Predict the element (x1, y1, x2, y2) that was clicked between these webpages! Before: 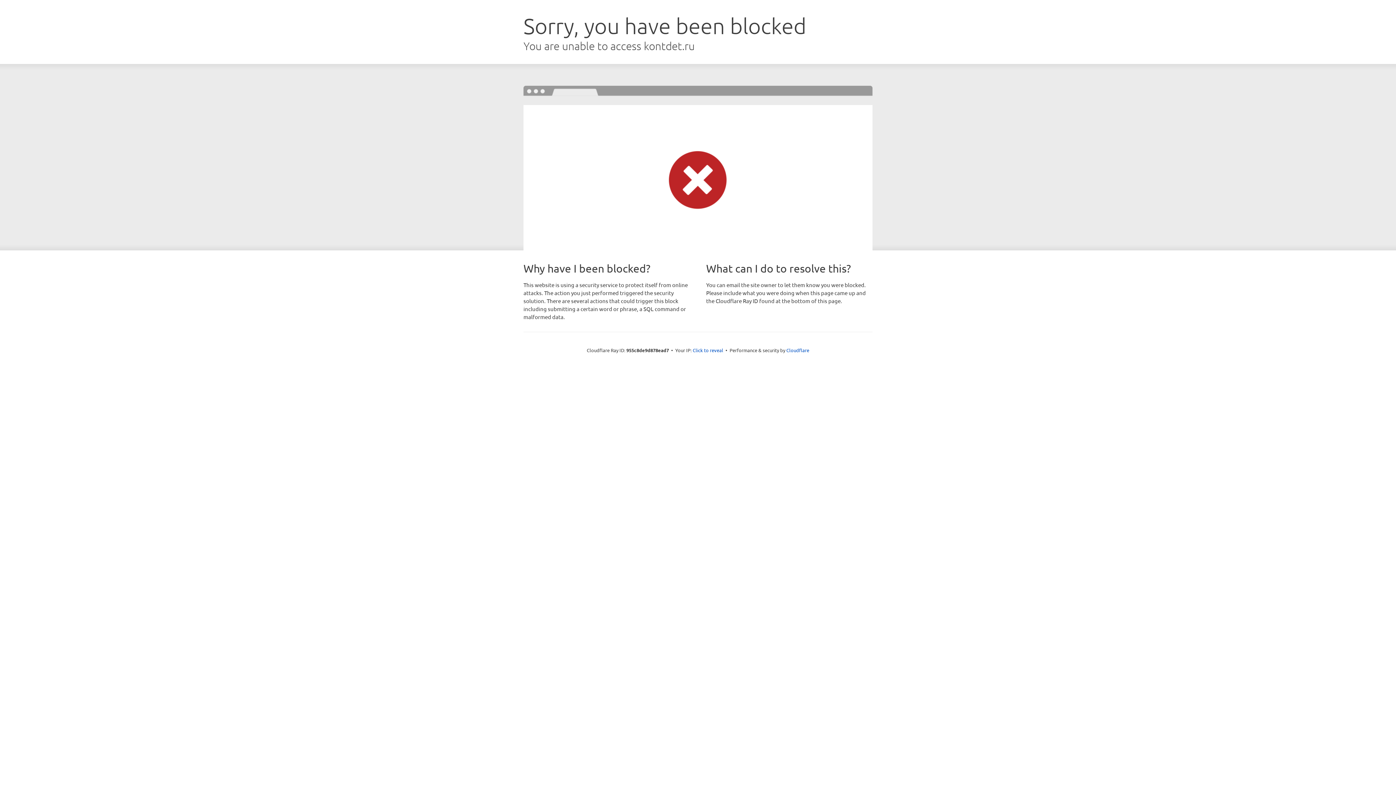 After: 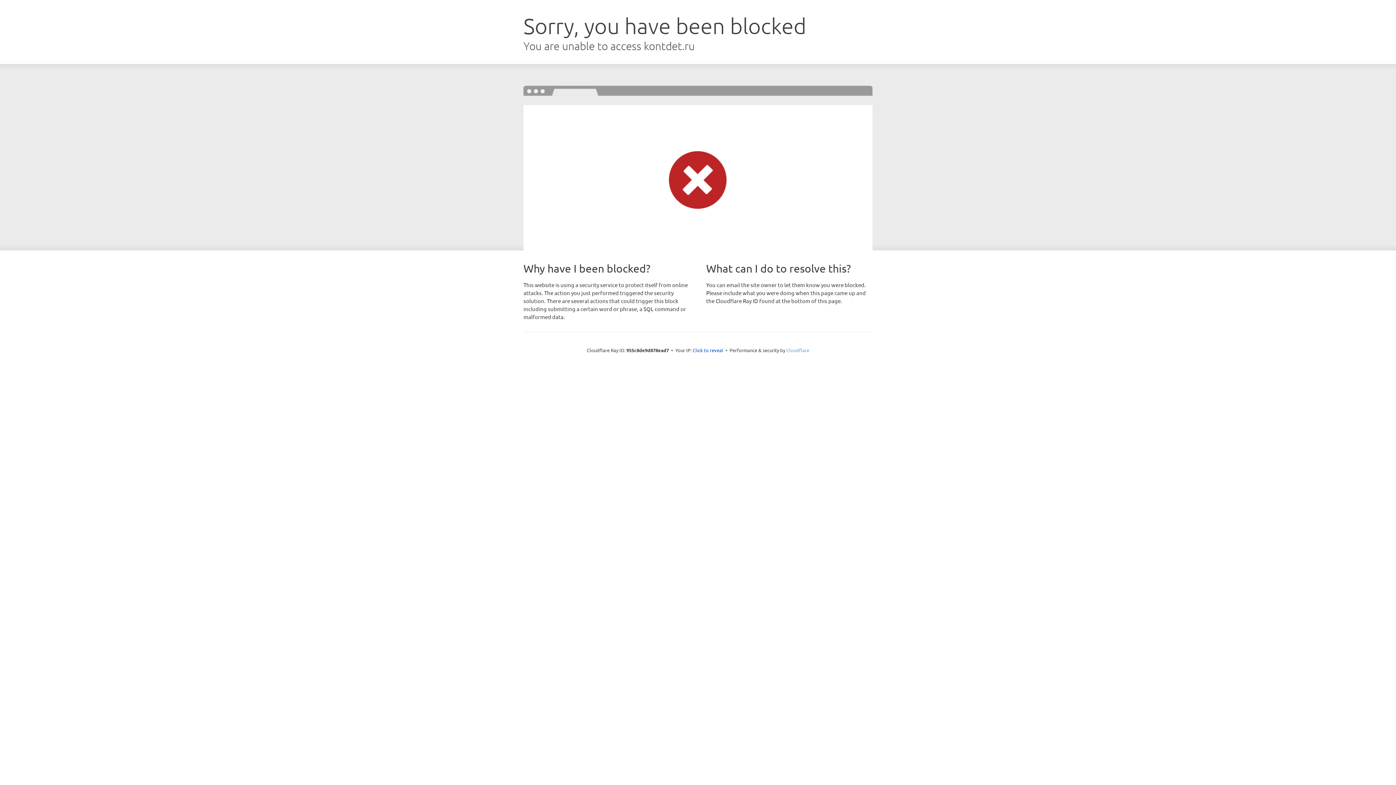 Action: label: Cloudflare bbox: (786, 347, 809, 353)